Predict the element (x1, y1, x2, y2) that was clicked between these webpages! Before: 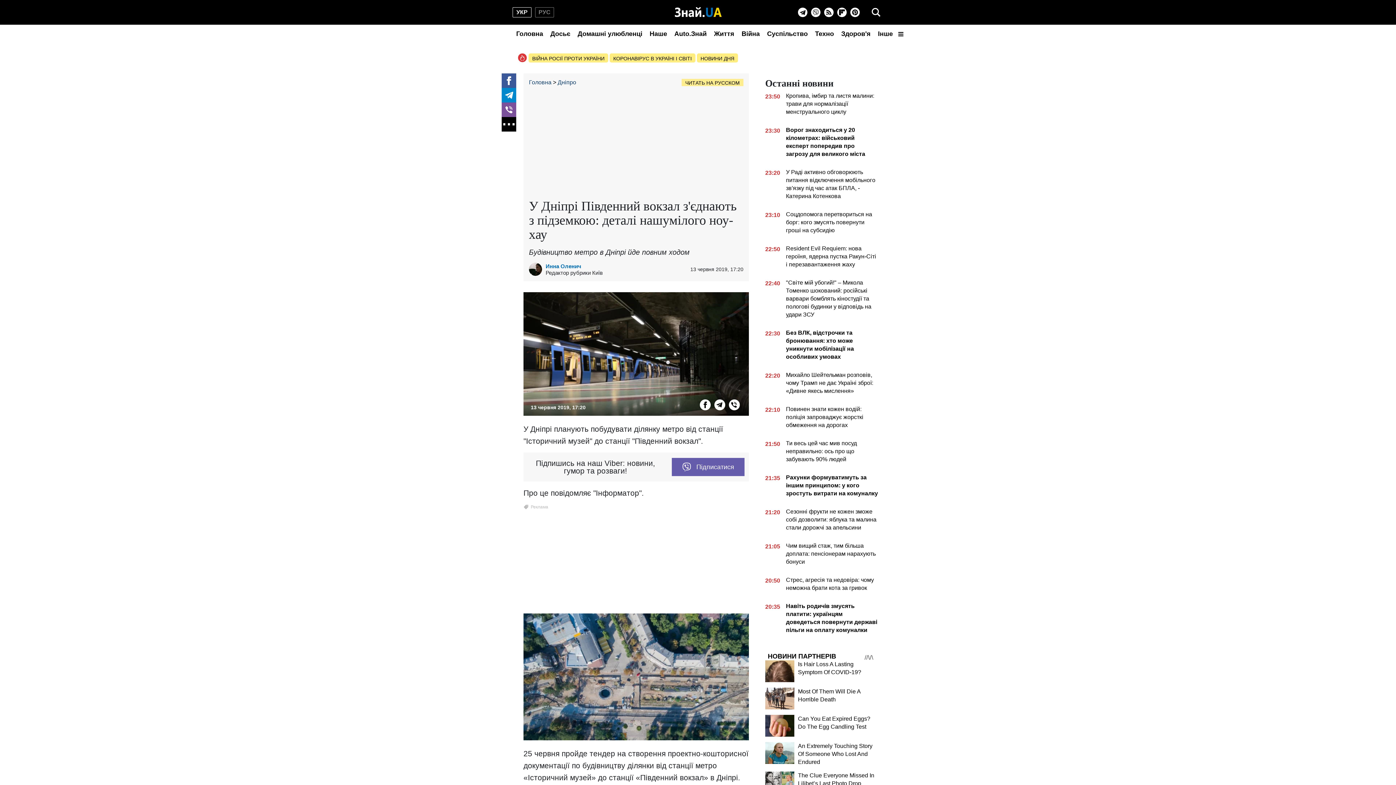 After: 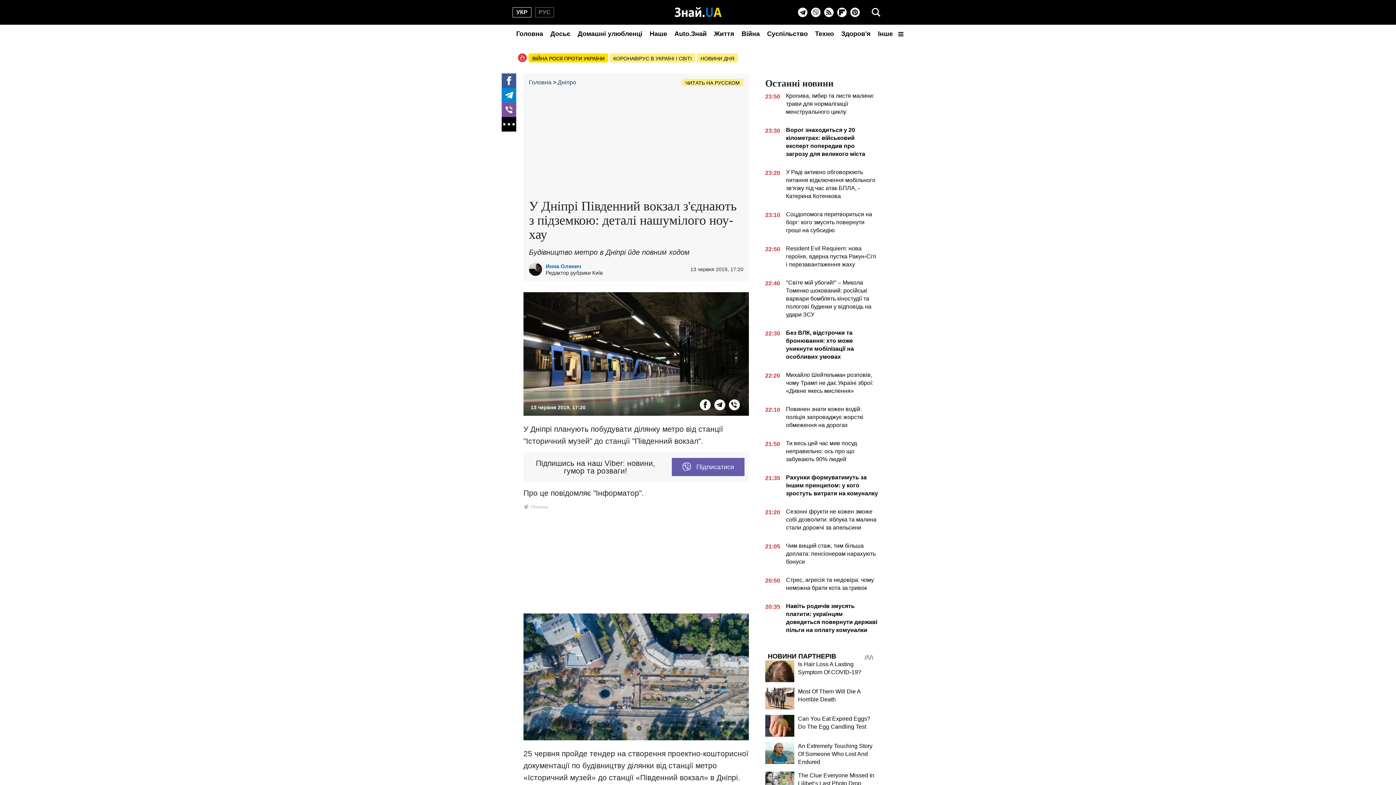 Action: bbox: (528, 53, 608, 62) label: ВІЙНА РОСІЇ ПРОТИ УКРАЇНИ